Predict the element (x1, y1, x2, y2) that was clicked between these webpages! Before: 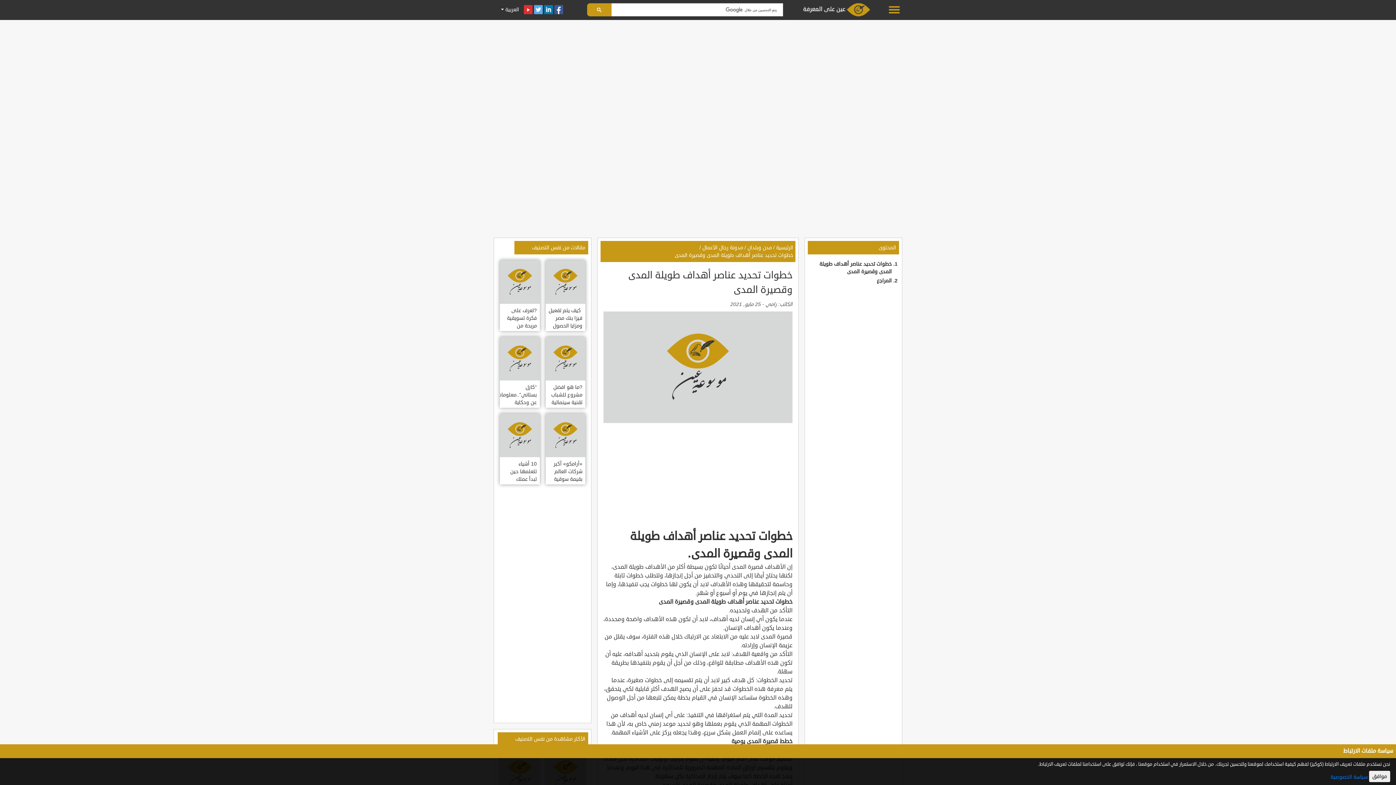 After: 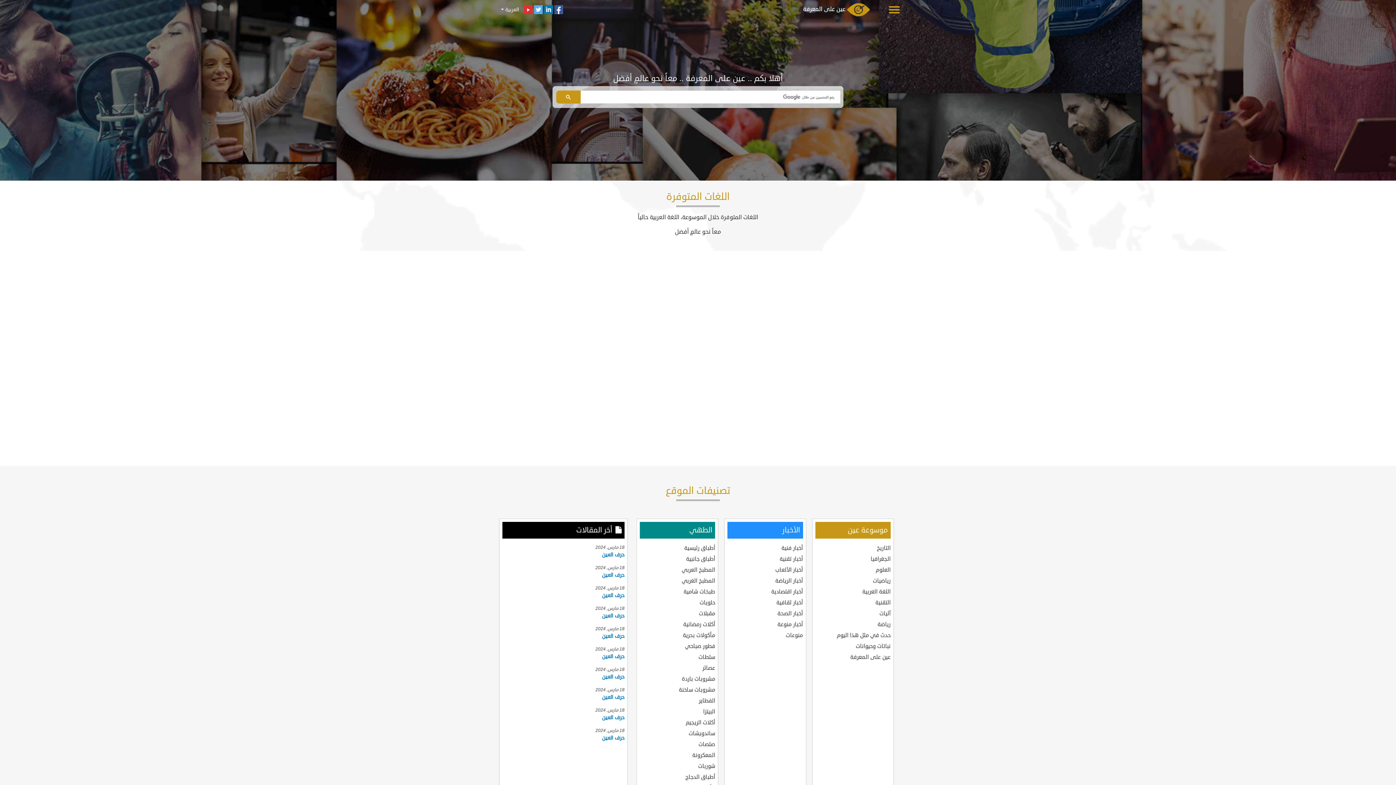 Action: label: الرئيسية bbox: (776, 244, 793, 251)